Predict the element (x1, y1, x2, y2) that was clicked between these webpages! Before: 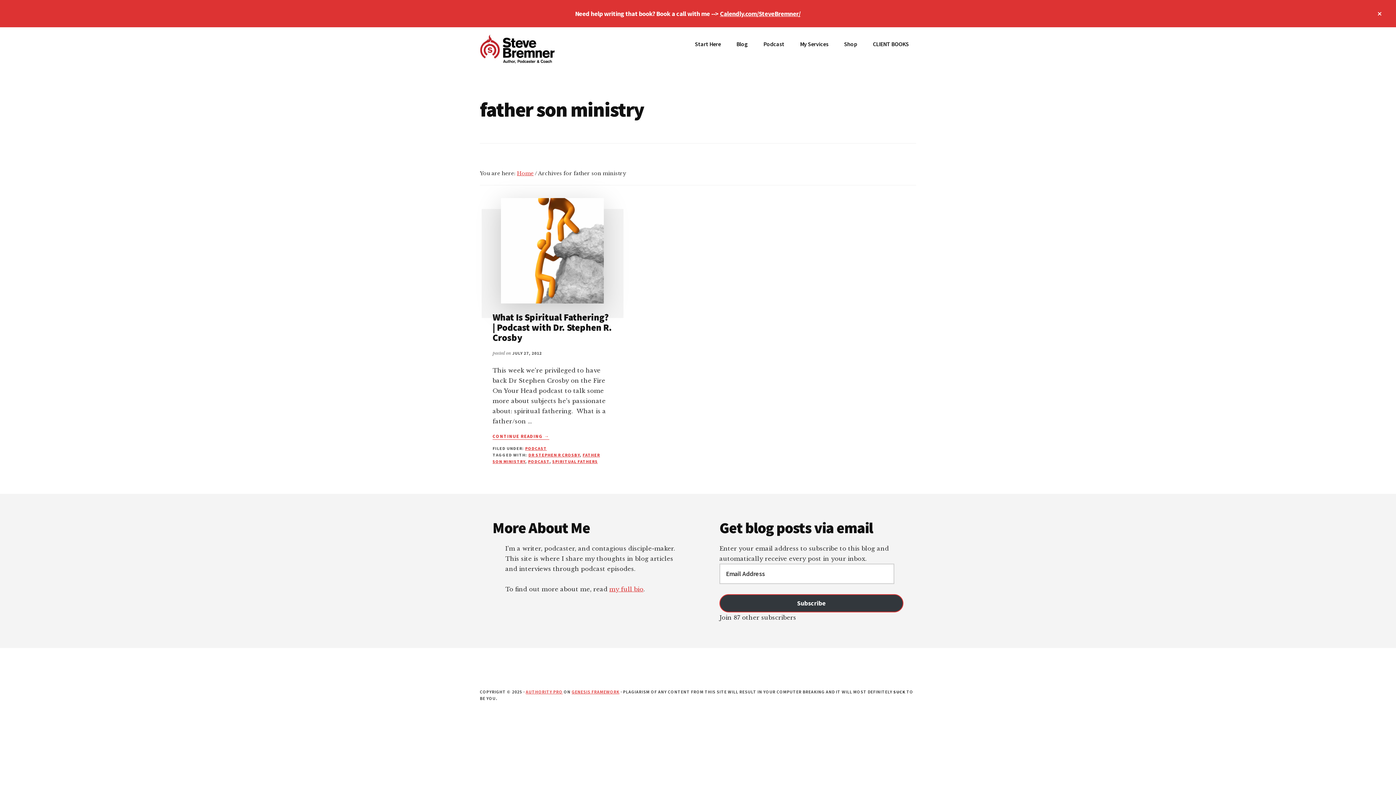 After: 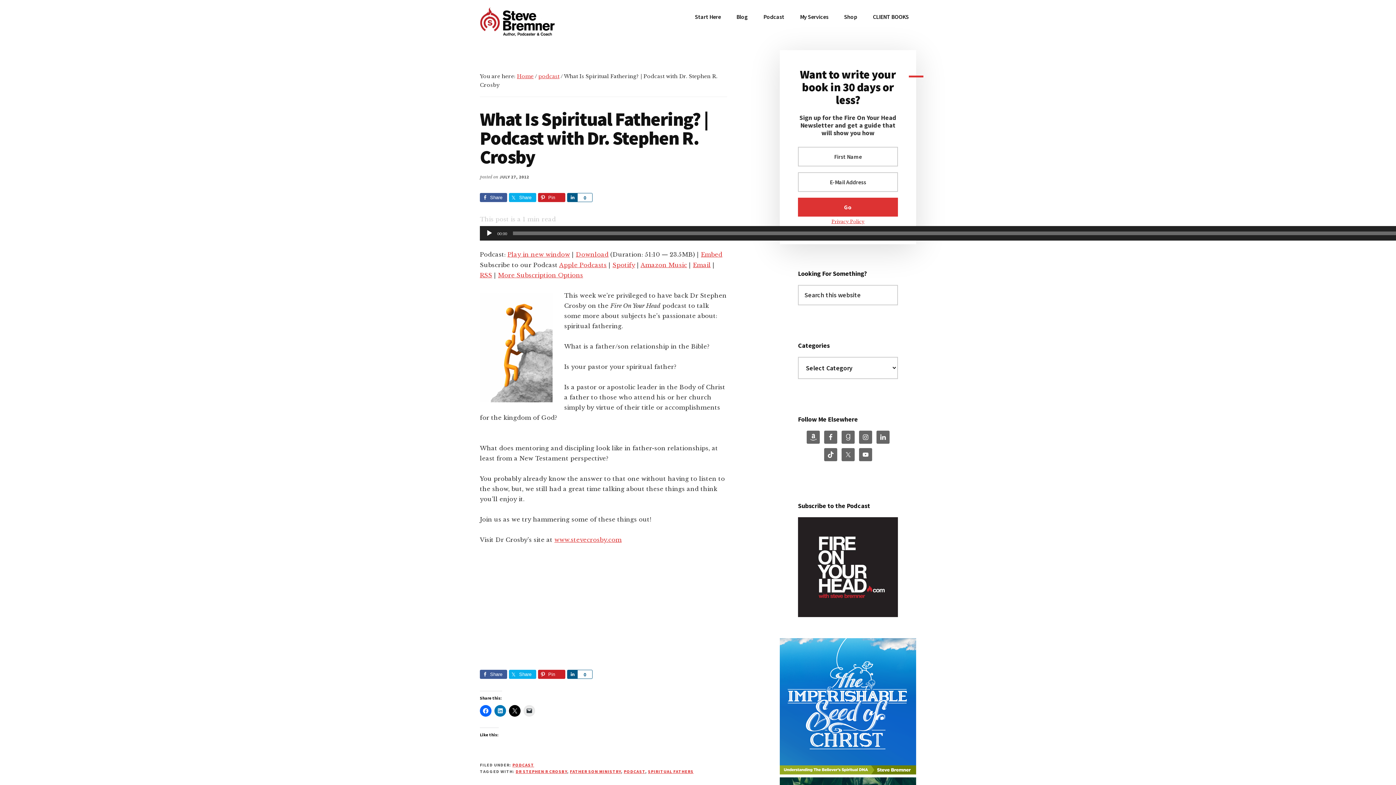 Action: label: CONTINUE READING 
ABOUT WHAT IS SPIRITUAL FATHERING? | PODCAST WITH DR. STEPHEN R. CROSBY
→ bbox: (492, 433, 549, 440)